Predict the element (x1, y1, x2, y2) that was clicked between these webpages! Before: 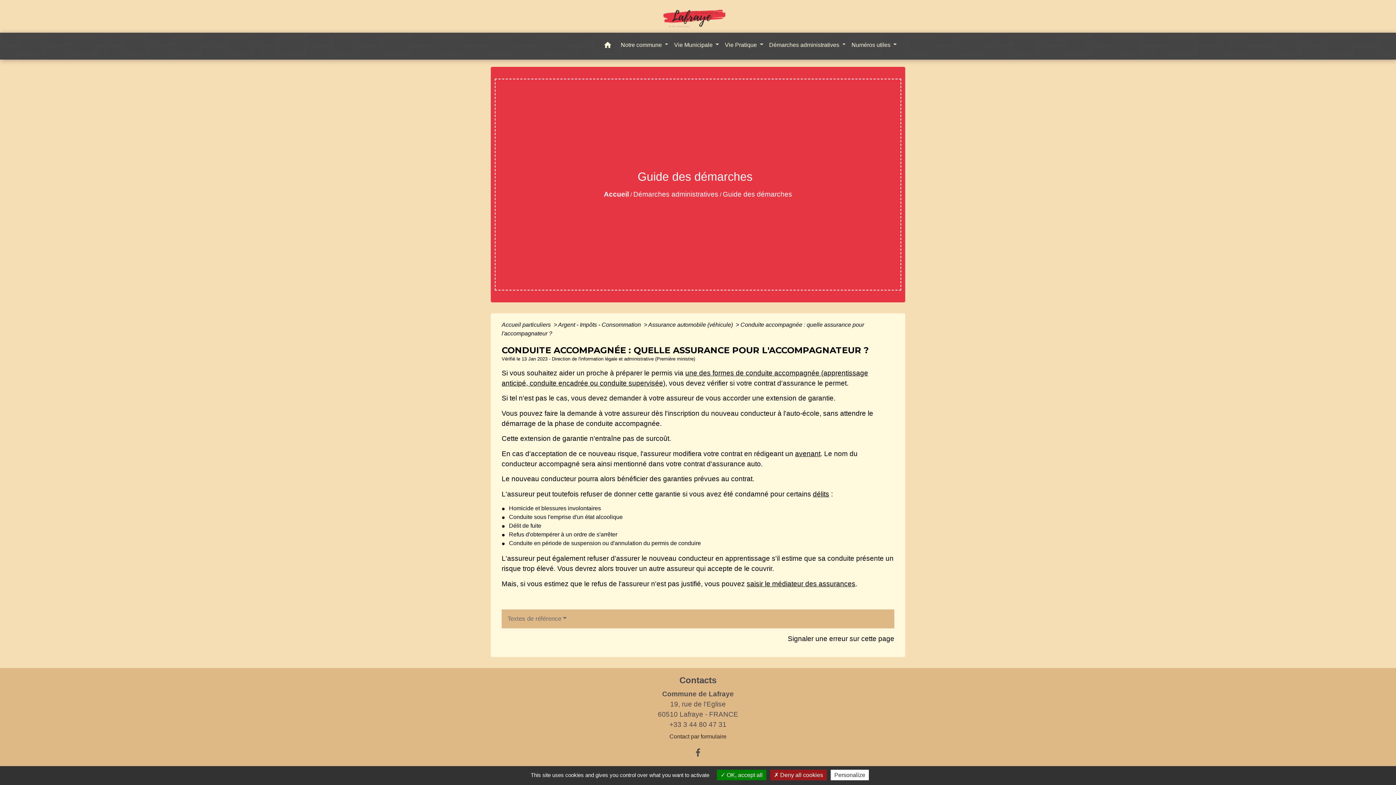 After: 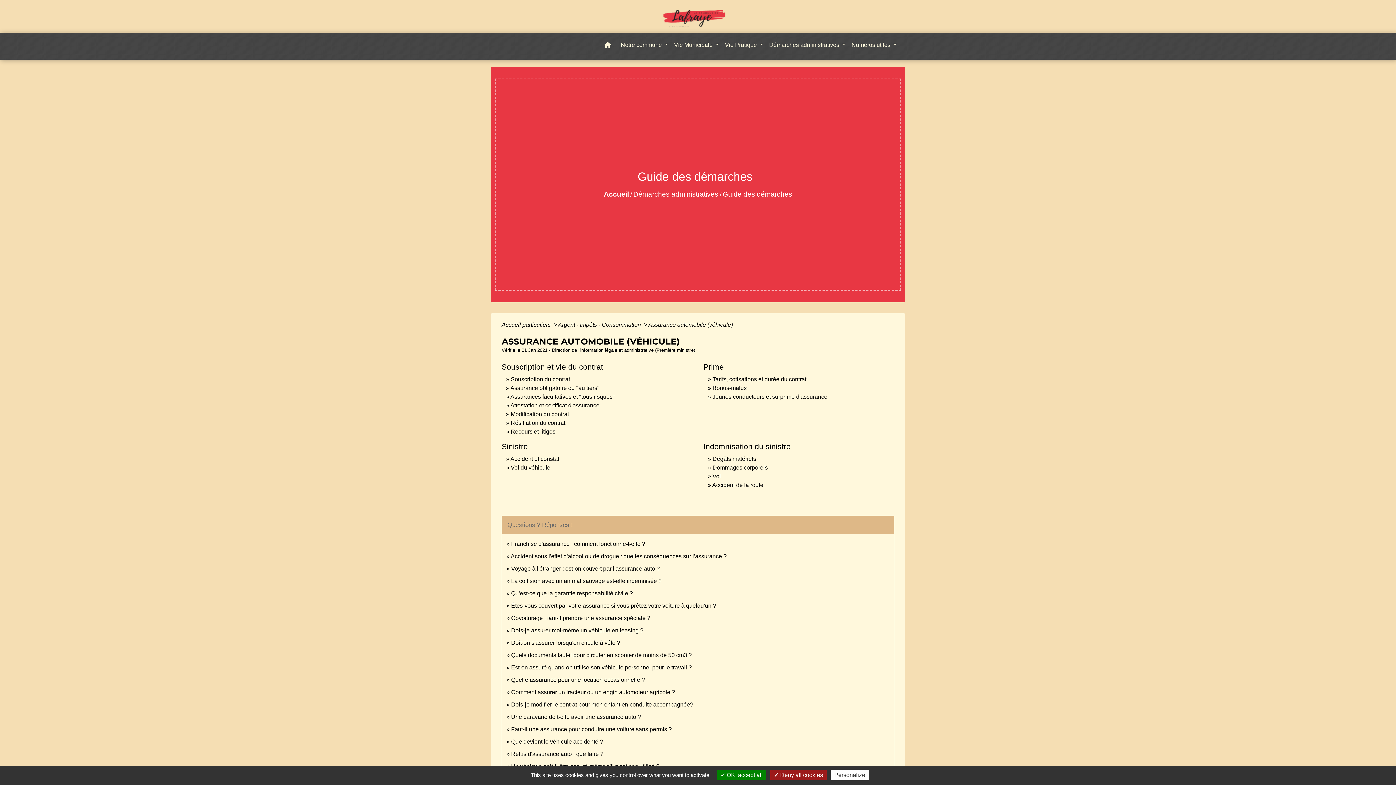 Action: label: Assurance automobile (véhicule)  bbox: (648, 321, 734, 328)